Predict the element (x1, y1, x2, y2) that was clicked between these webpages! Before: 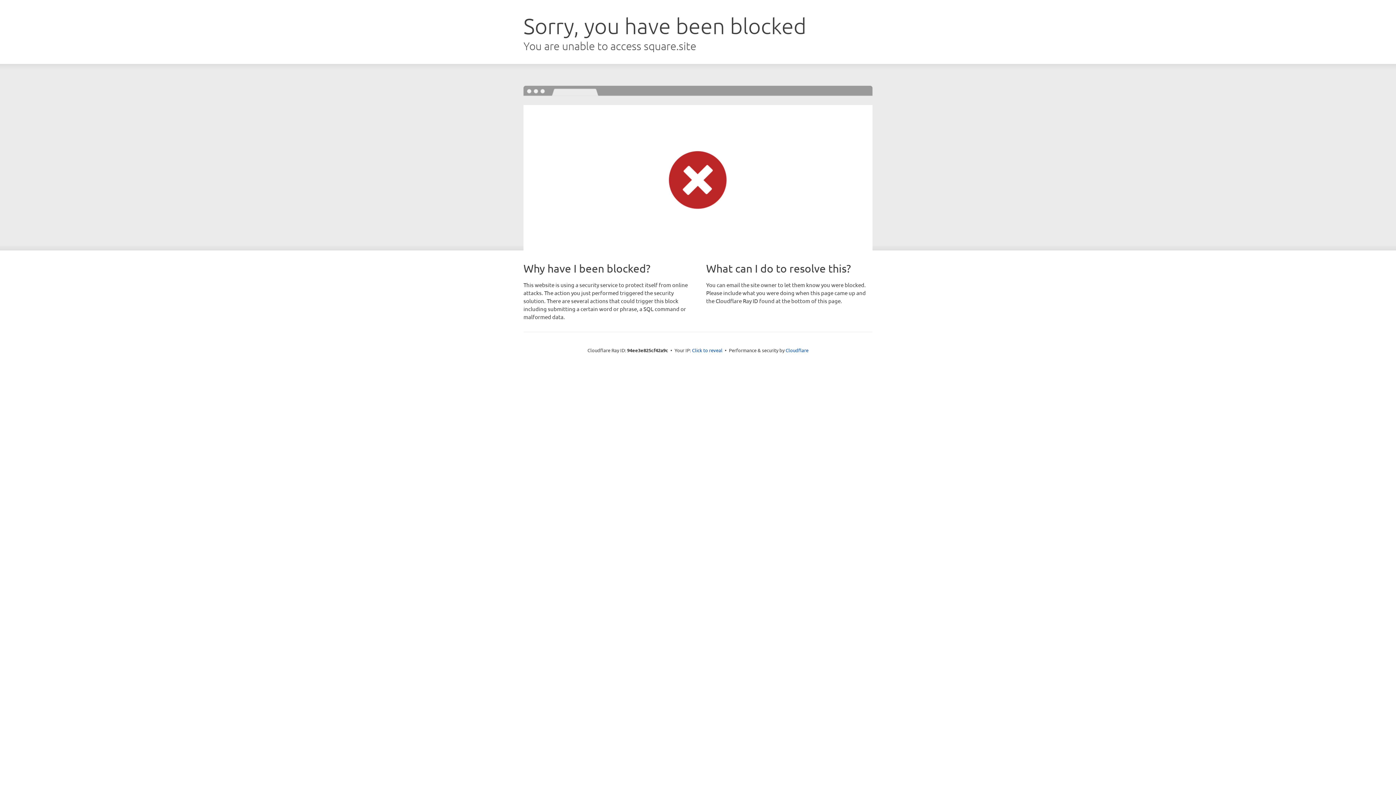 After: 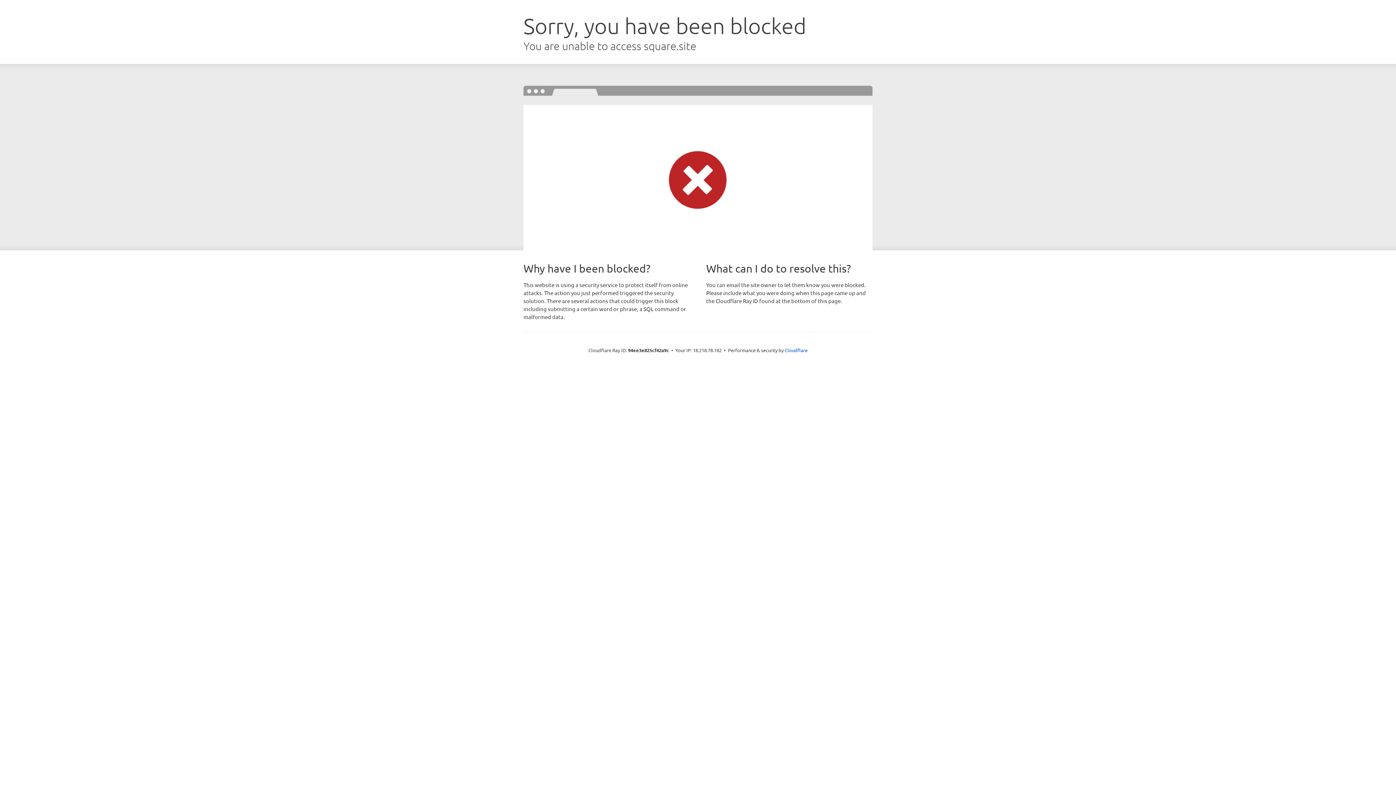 Action: label: Click to reveal bbox: (692, 346, 722, 353)